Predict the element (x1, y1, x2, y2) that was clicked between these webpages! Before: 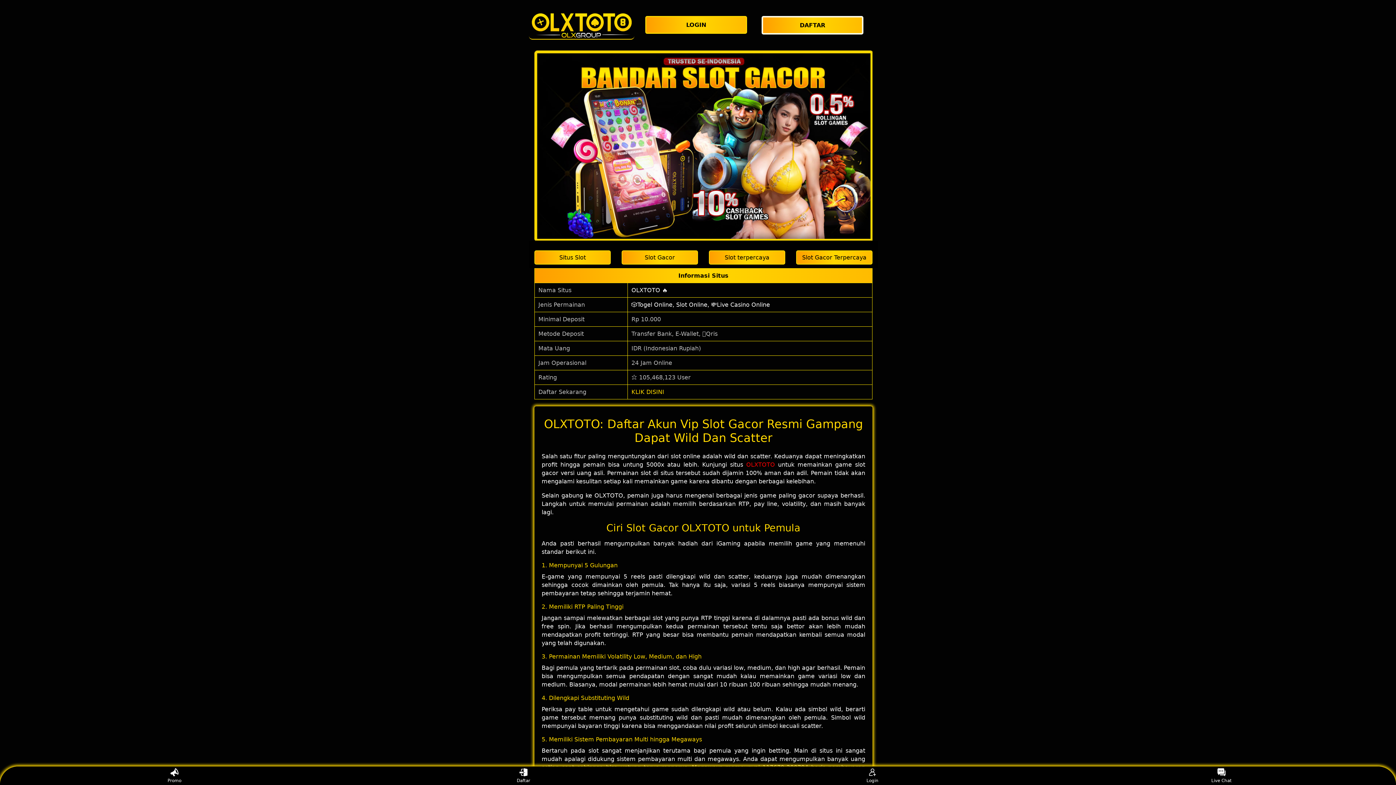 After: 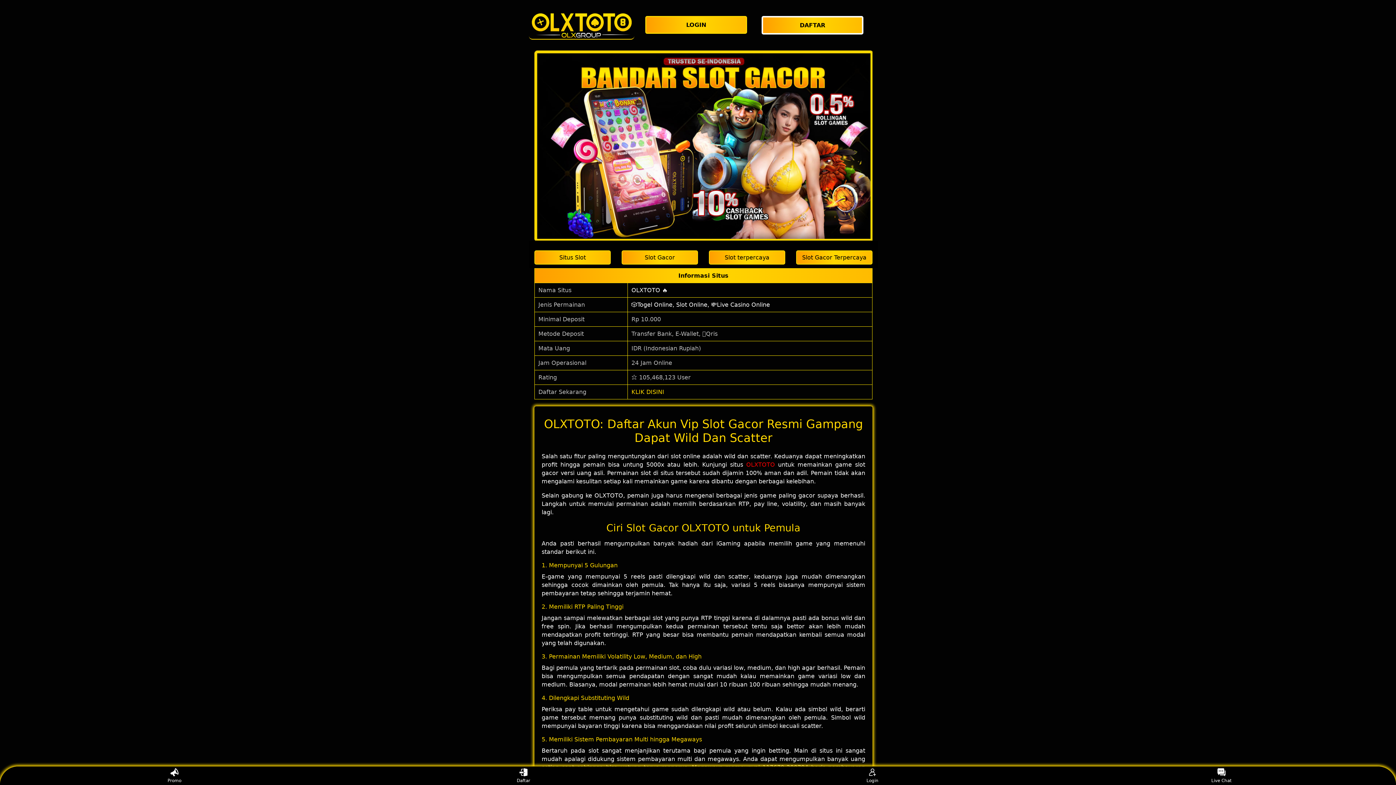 Action: bbox: (534, 250, 610, 264) label: Situs Slot